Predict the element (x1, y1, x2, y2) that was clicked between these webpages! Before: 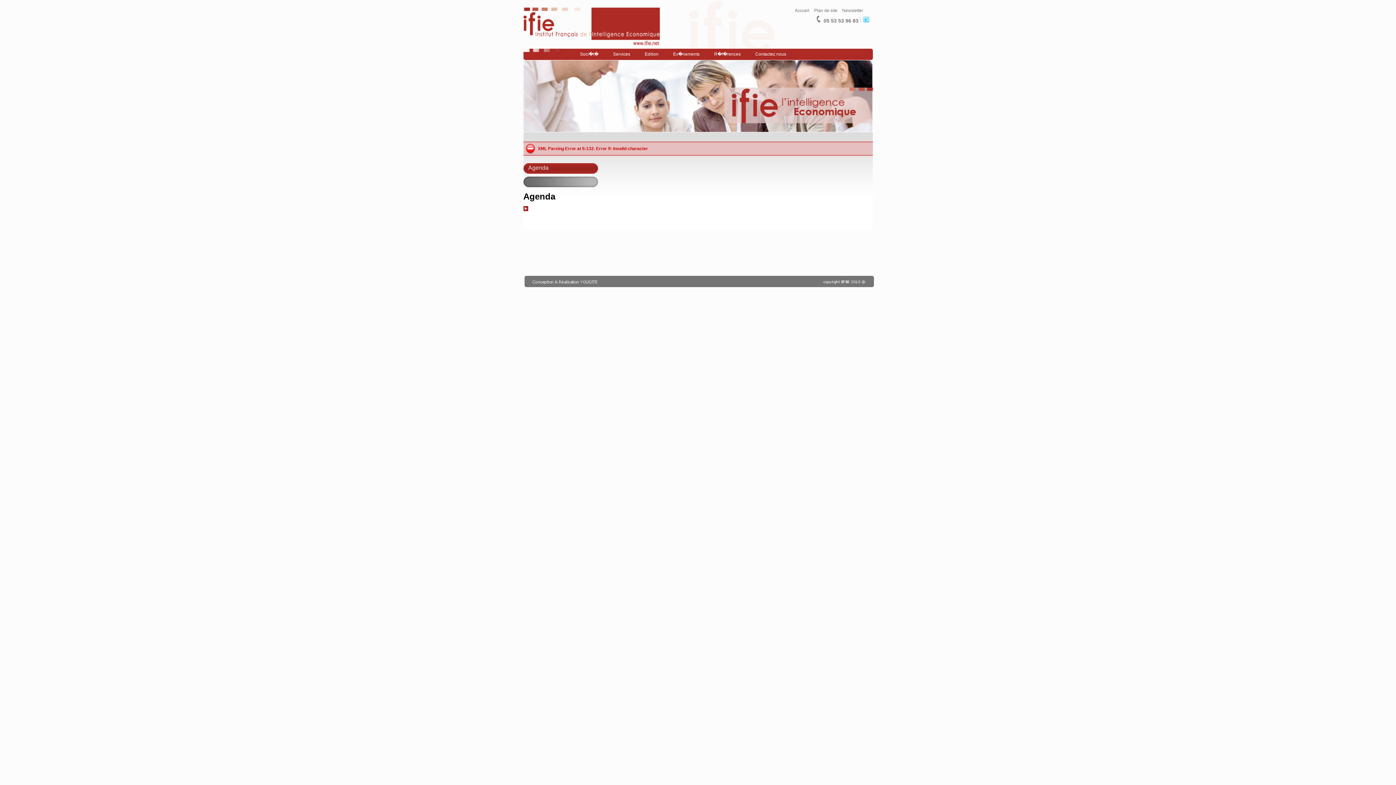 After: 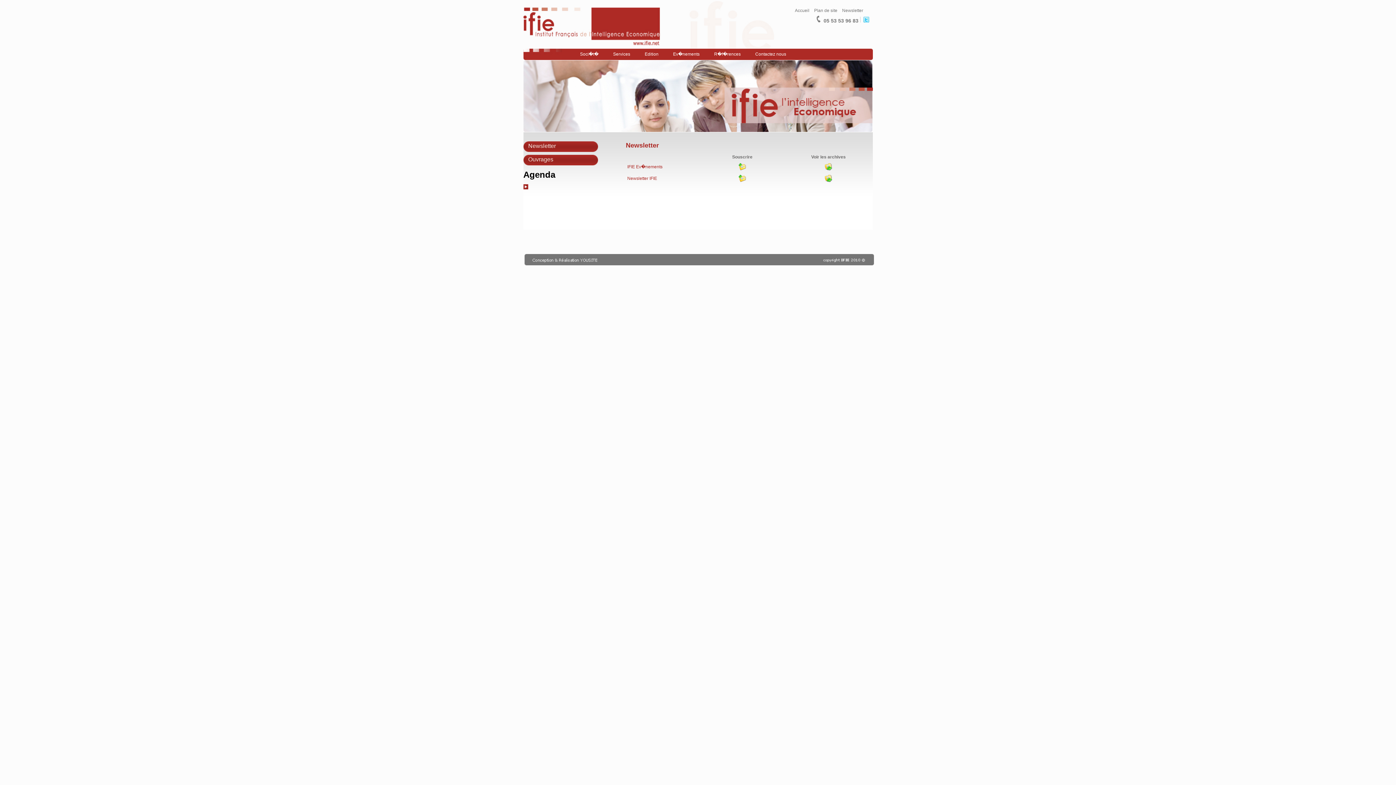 Action: label: Newsletter bbox: (842, 8, 863, 13)